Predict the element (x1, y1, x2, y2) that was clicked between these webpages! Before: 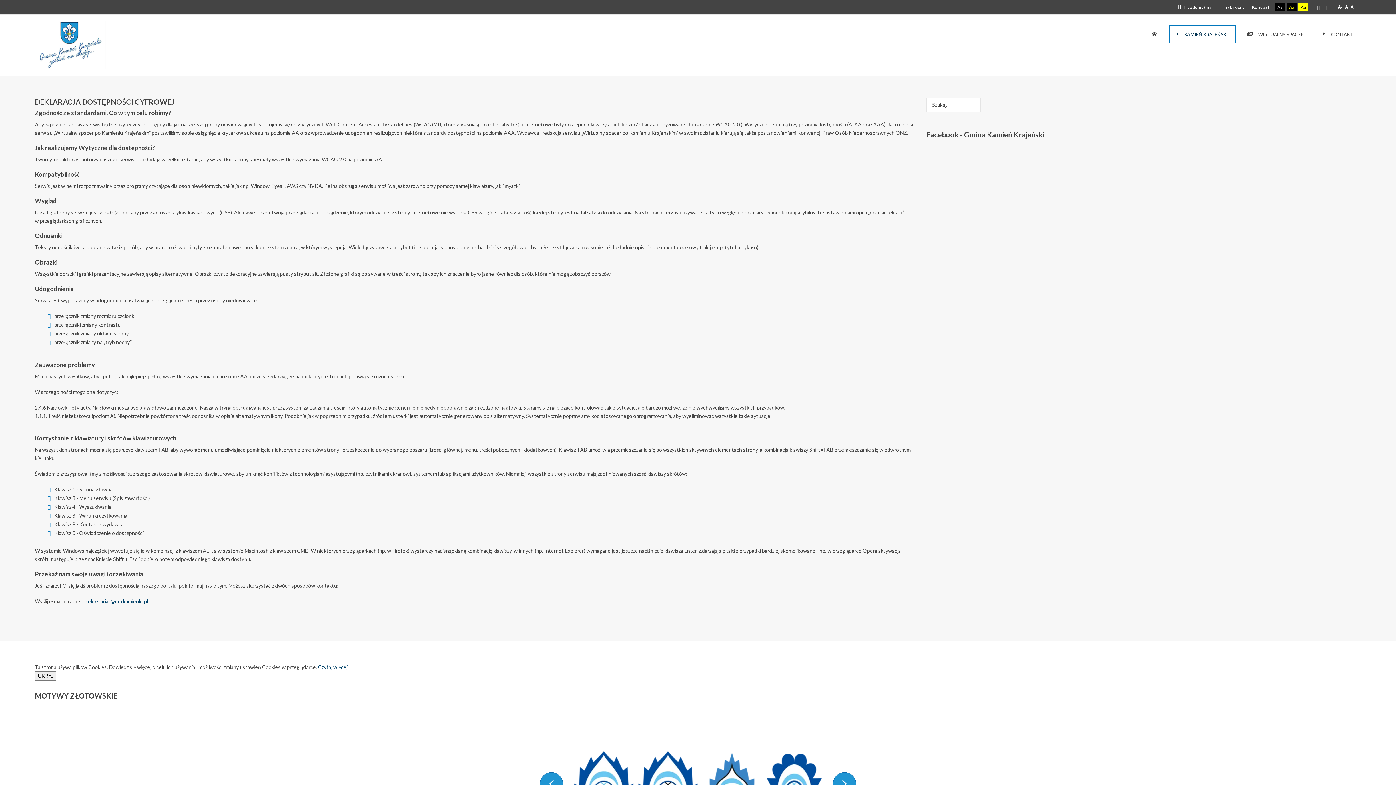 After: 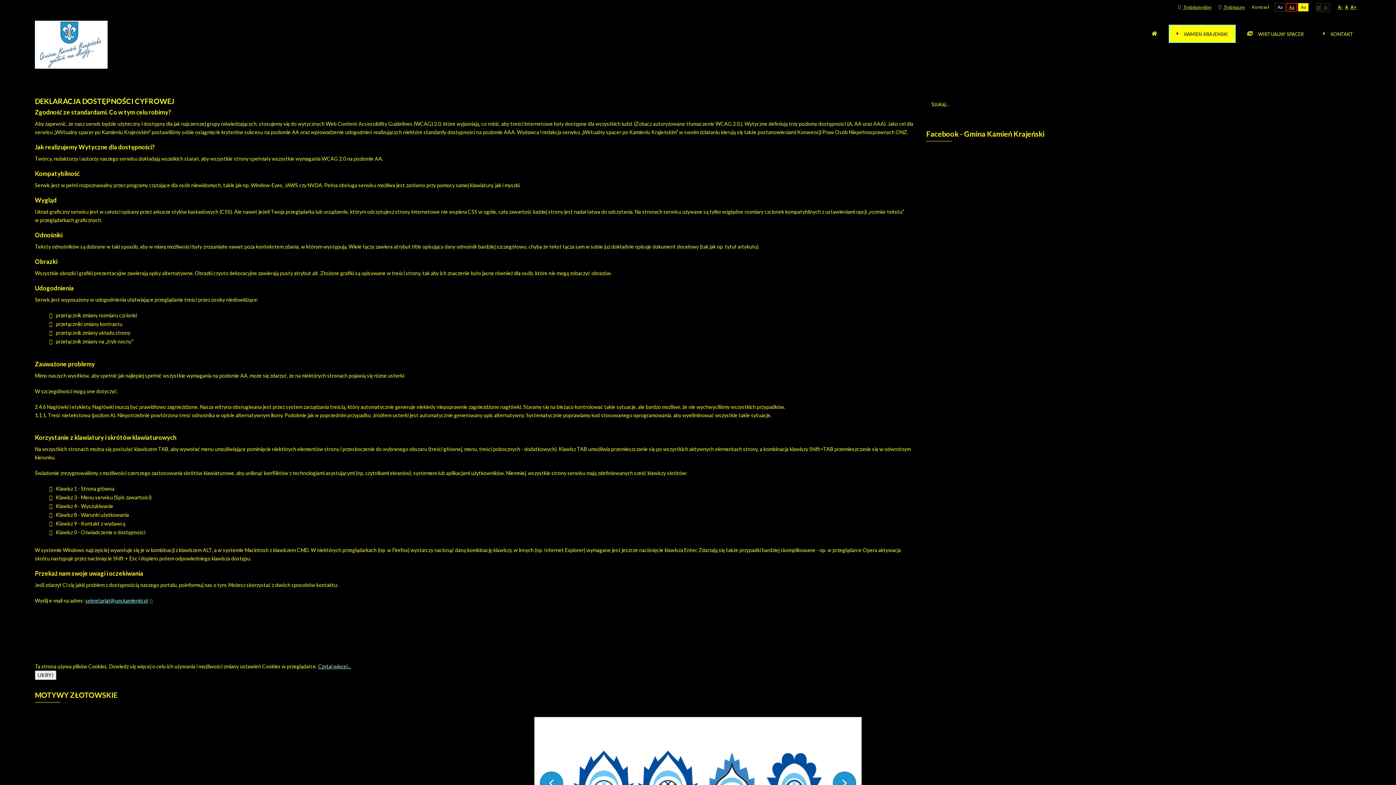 Action: bbox: (1286, 2, 1297, 11) label: Aa